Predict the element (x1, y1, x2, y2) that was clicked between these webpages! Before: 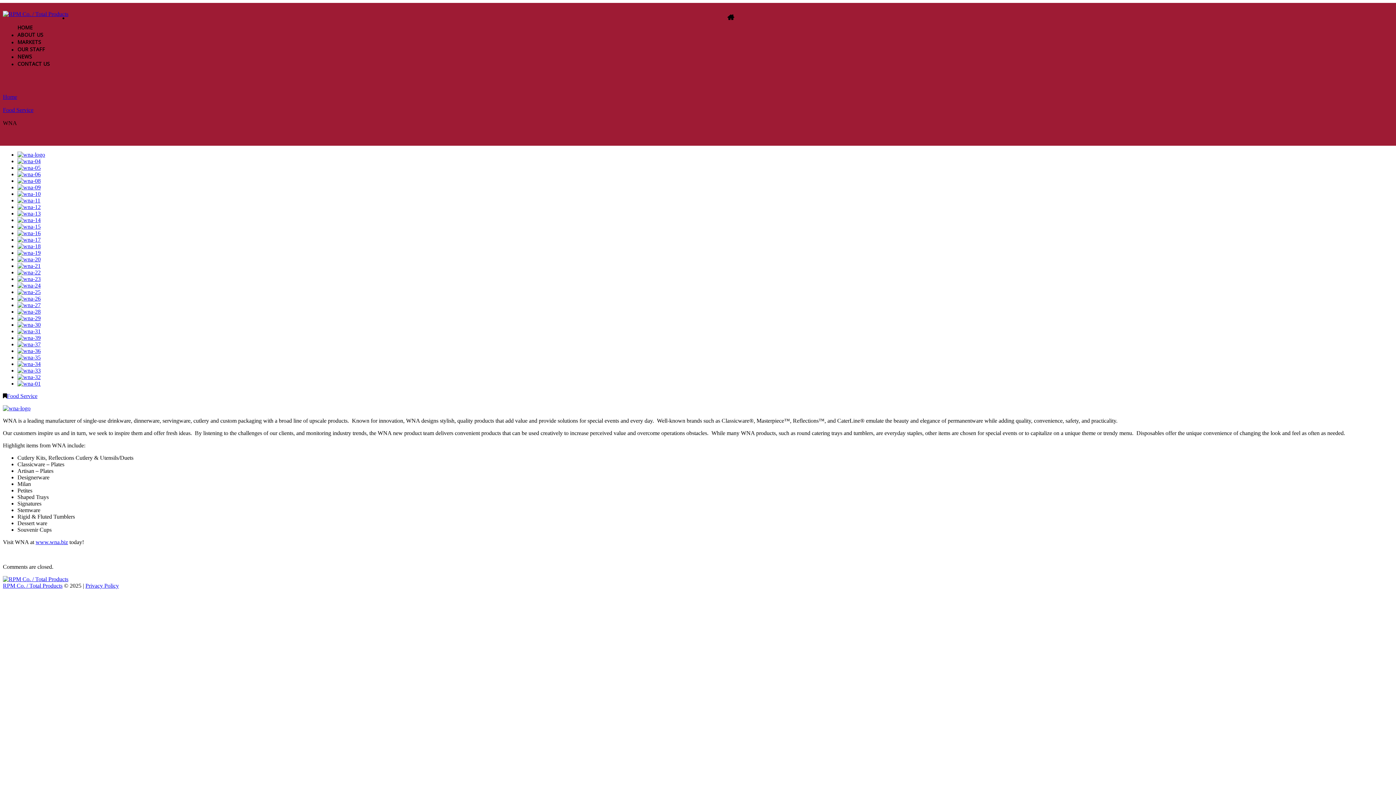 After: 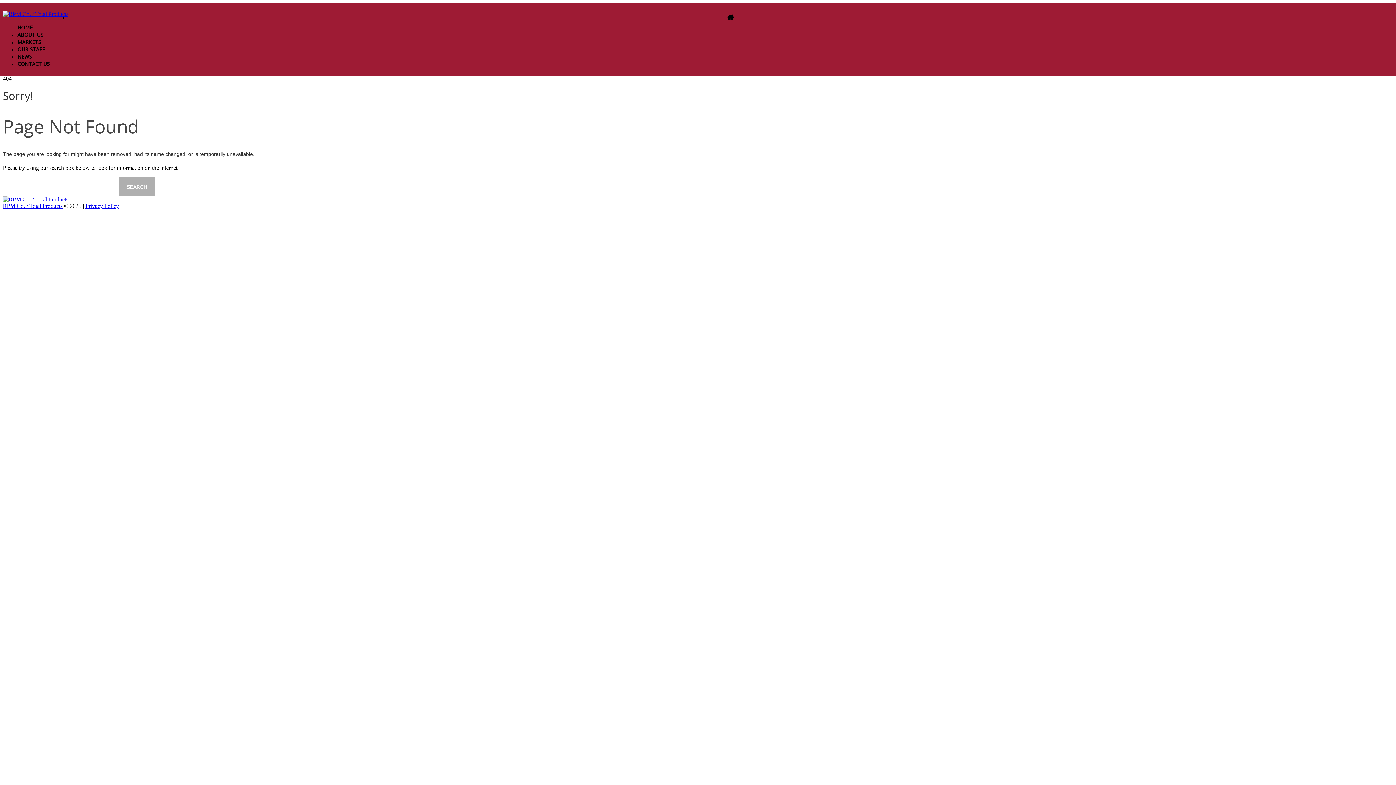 Action: bbox: (17, 177, 40, 184)